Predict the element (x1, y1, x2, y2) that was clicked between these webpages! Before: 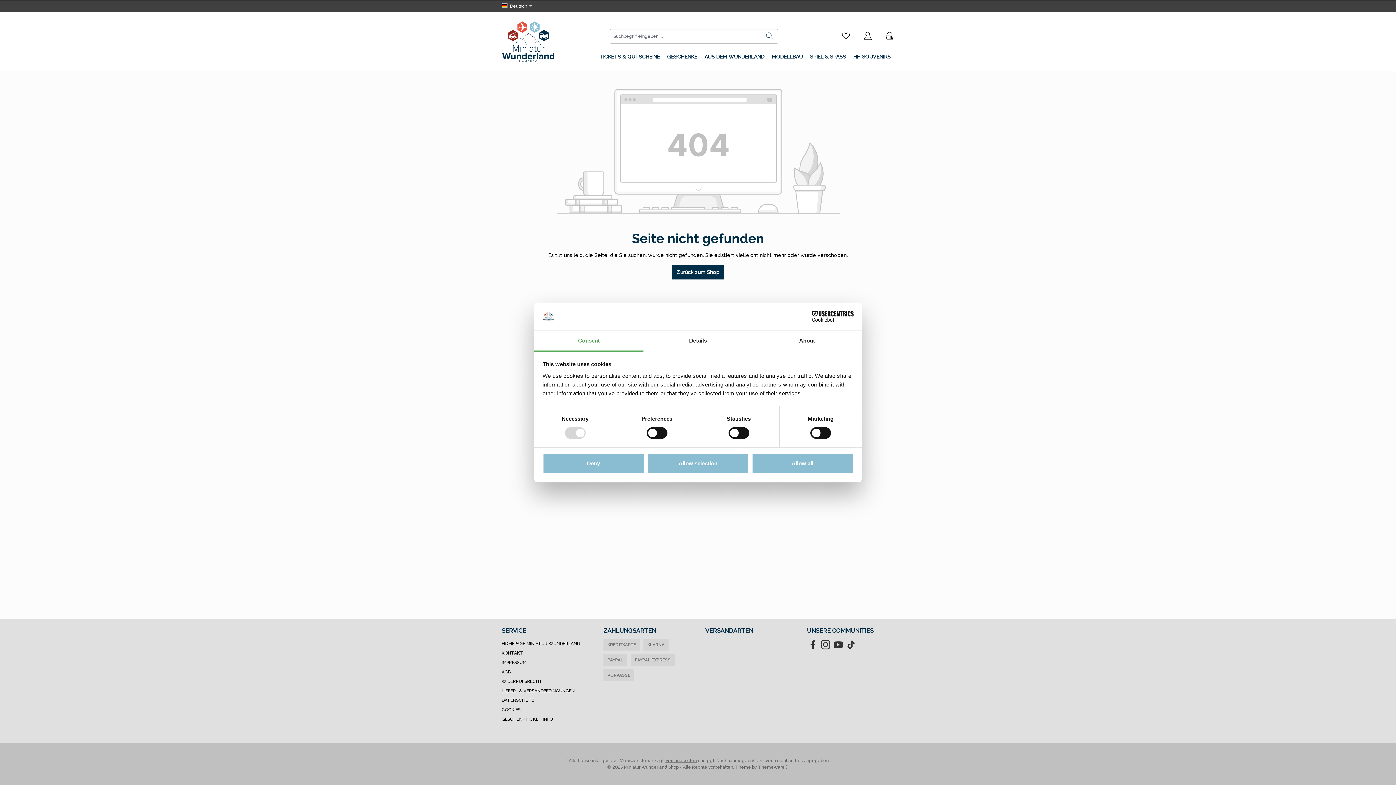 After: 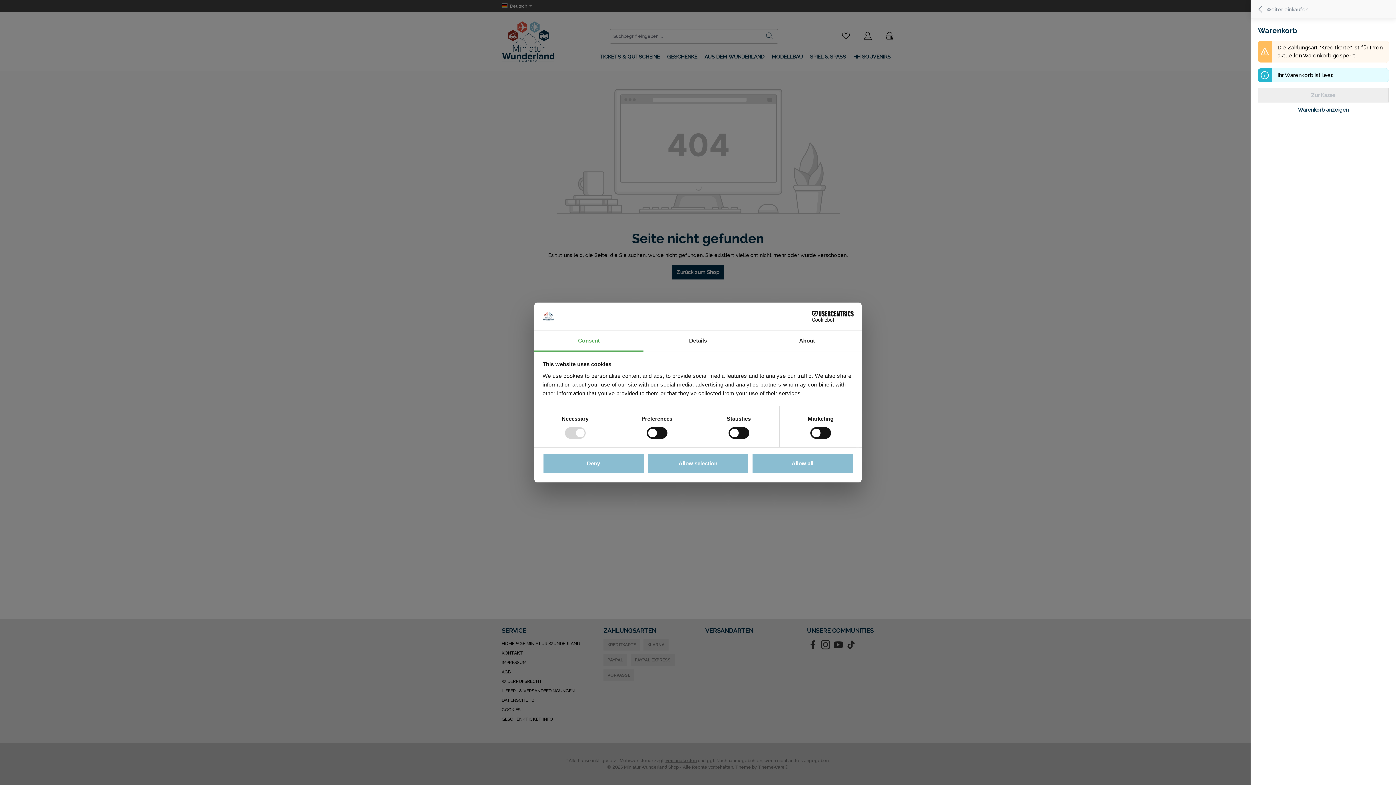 Action: bbox: (880, 29, 894, 42) label: Warenkorb